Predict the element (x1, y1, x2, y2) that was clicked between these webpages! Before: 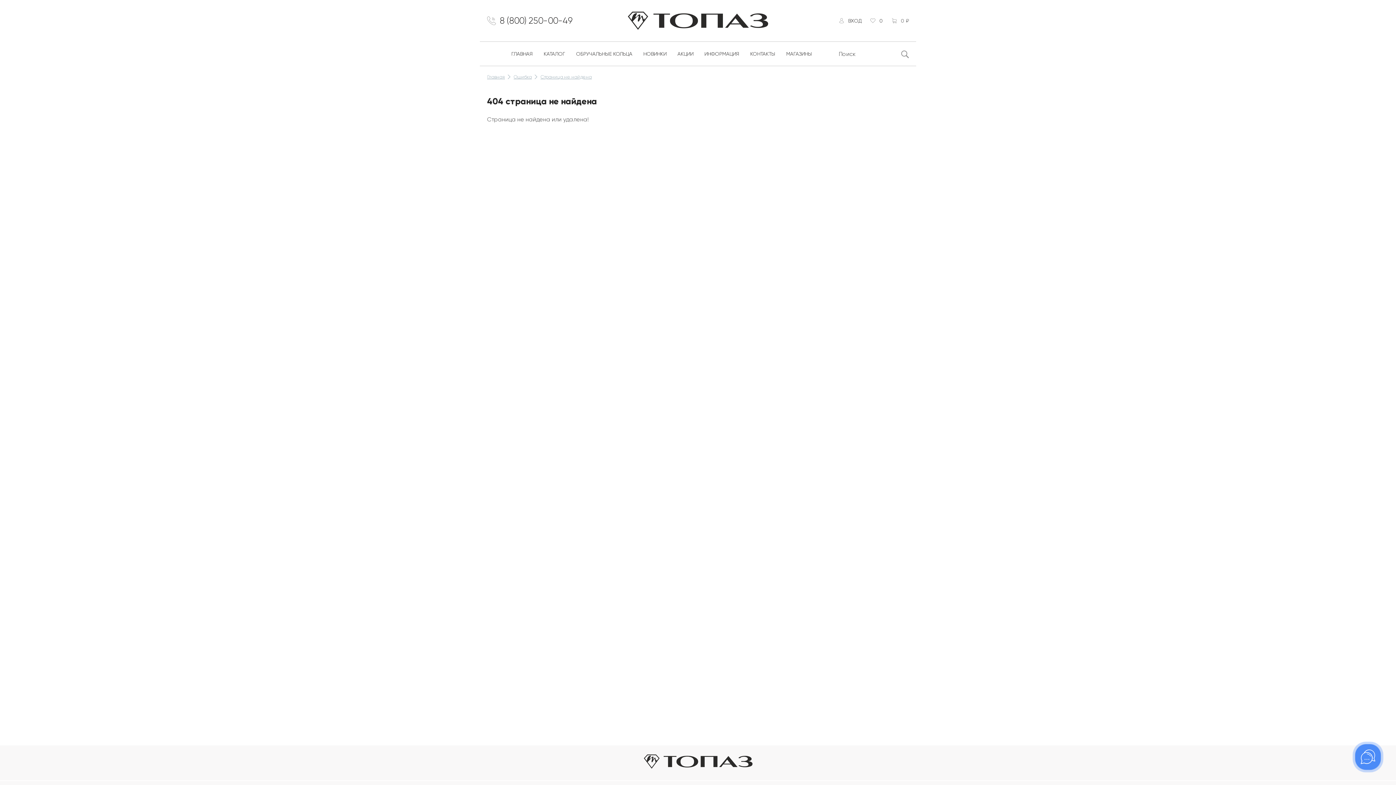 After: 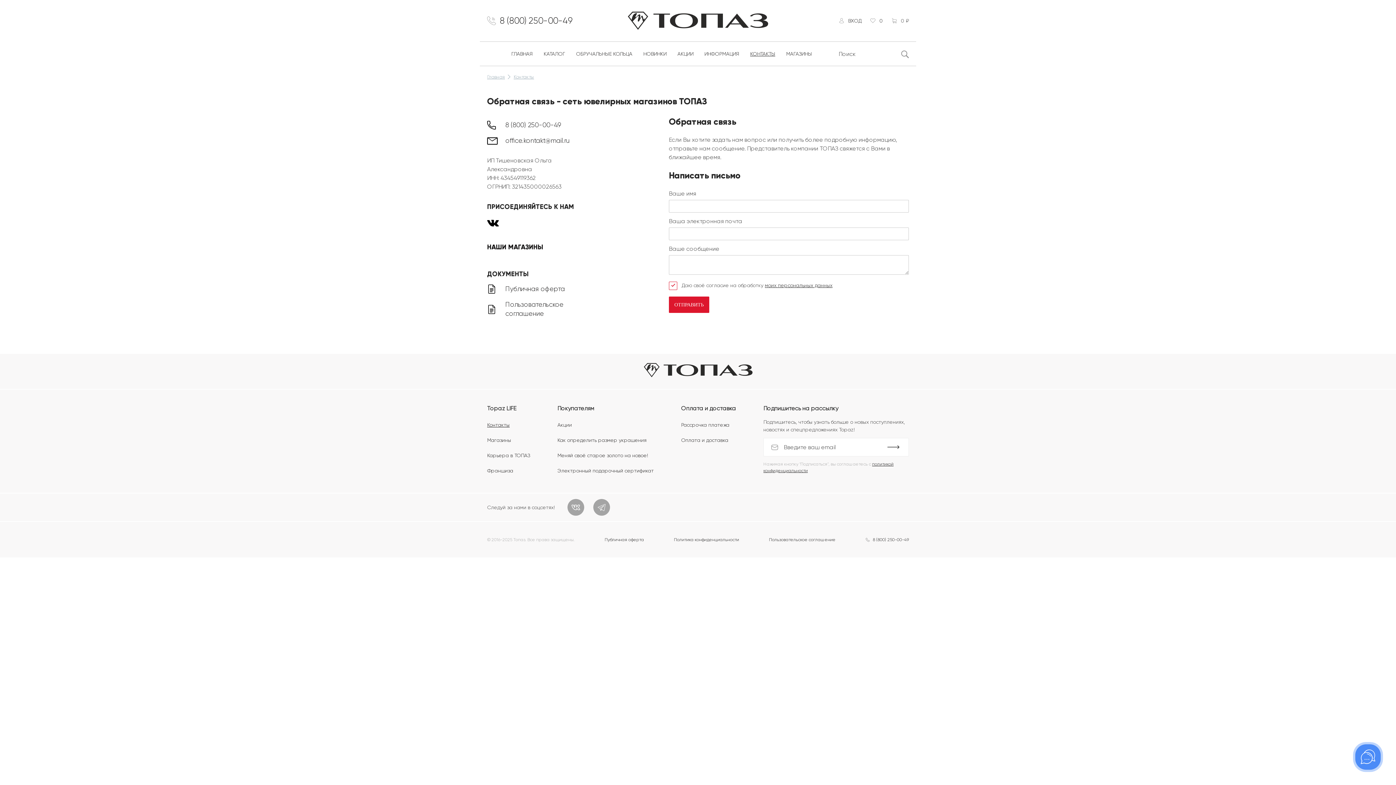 Action: label: КОНТАКТЫ bbox: (744, 41, 780, 65)